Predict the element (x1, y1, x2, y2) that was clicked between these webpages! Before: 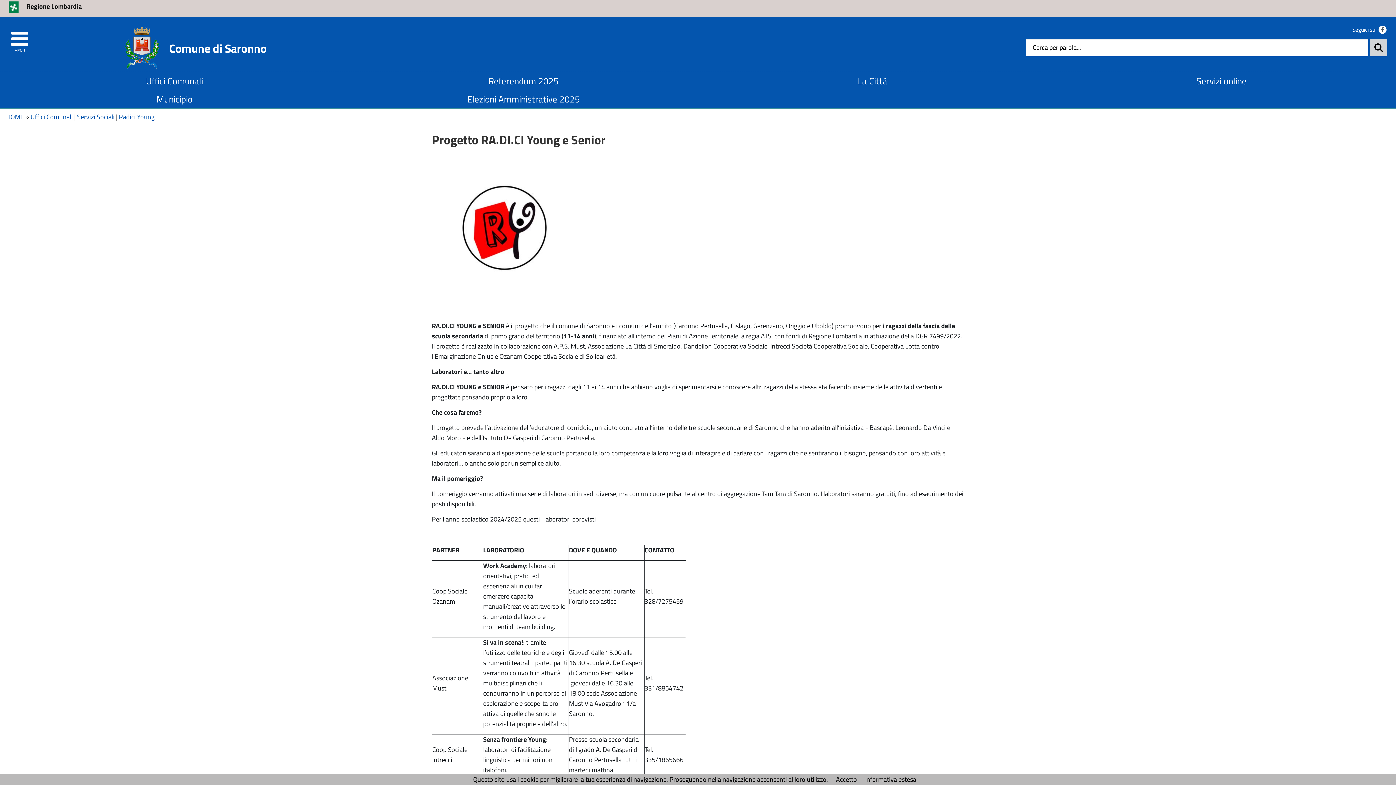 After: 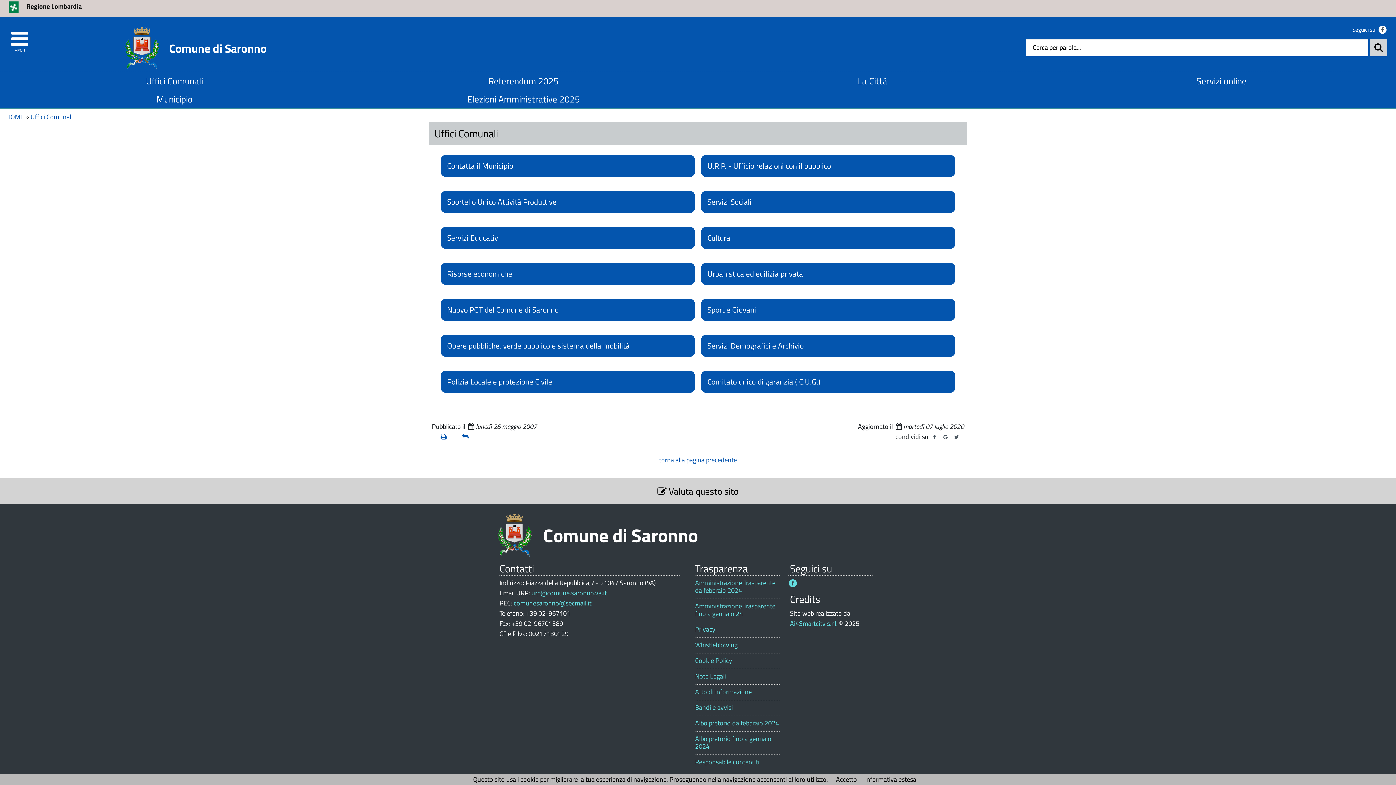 Action: bbox: (30, 111, 72, 121) label: Uffici Comunali